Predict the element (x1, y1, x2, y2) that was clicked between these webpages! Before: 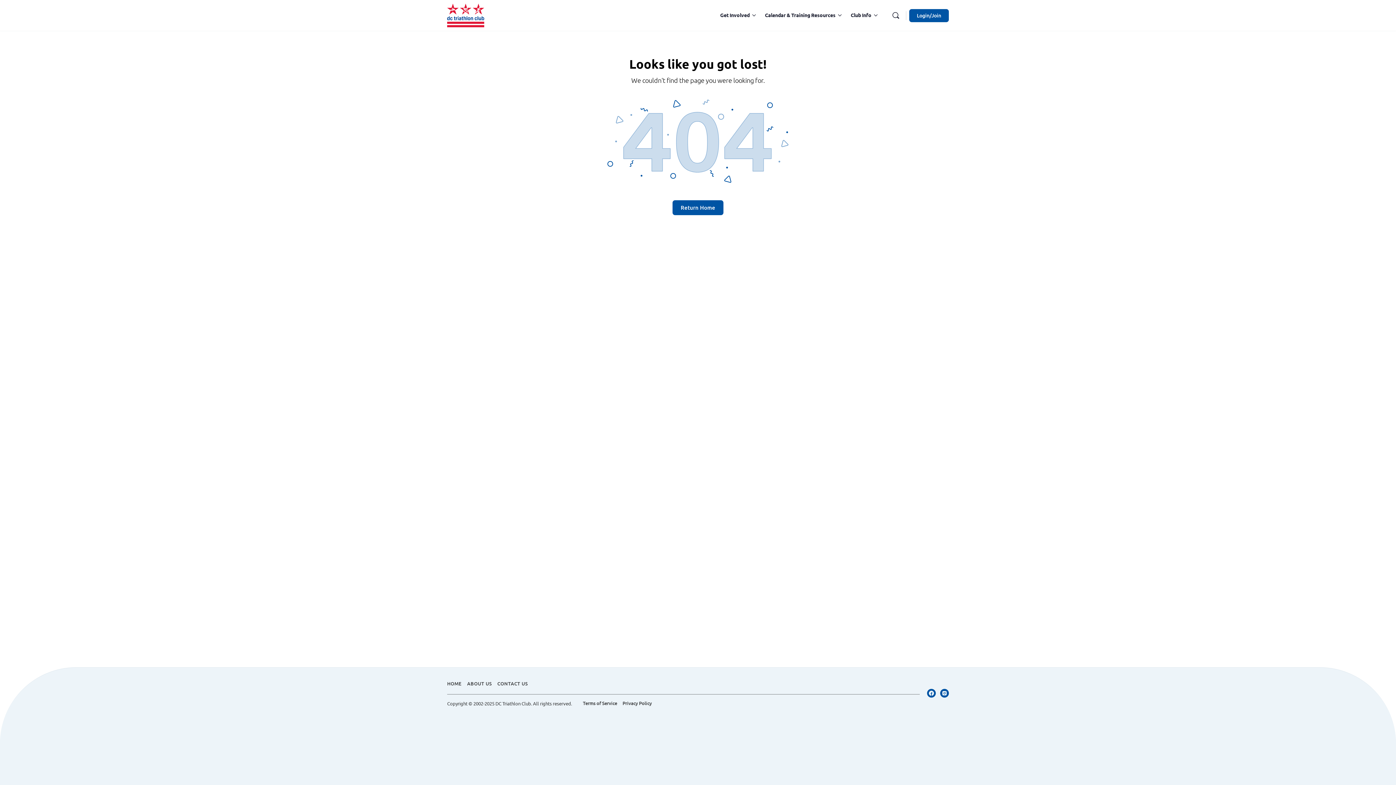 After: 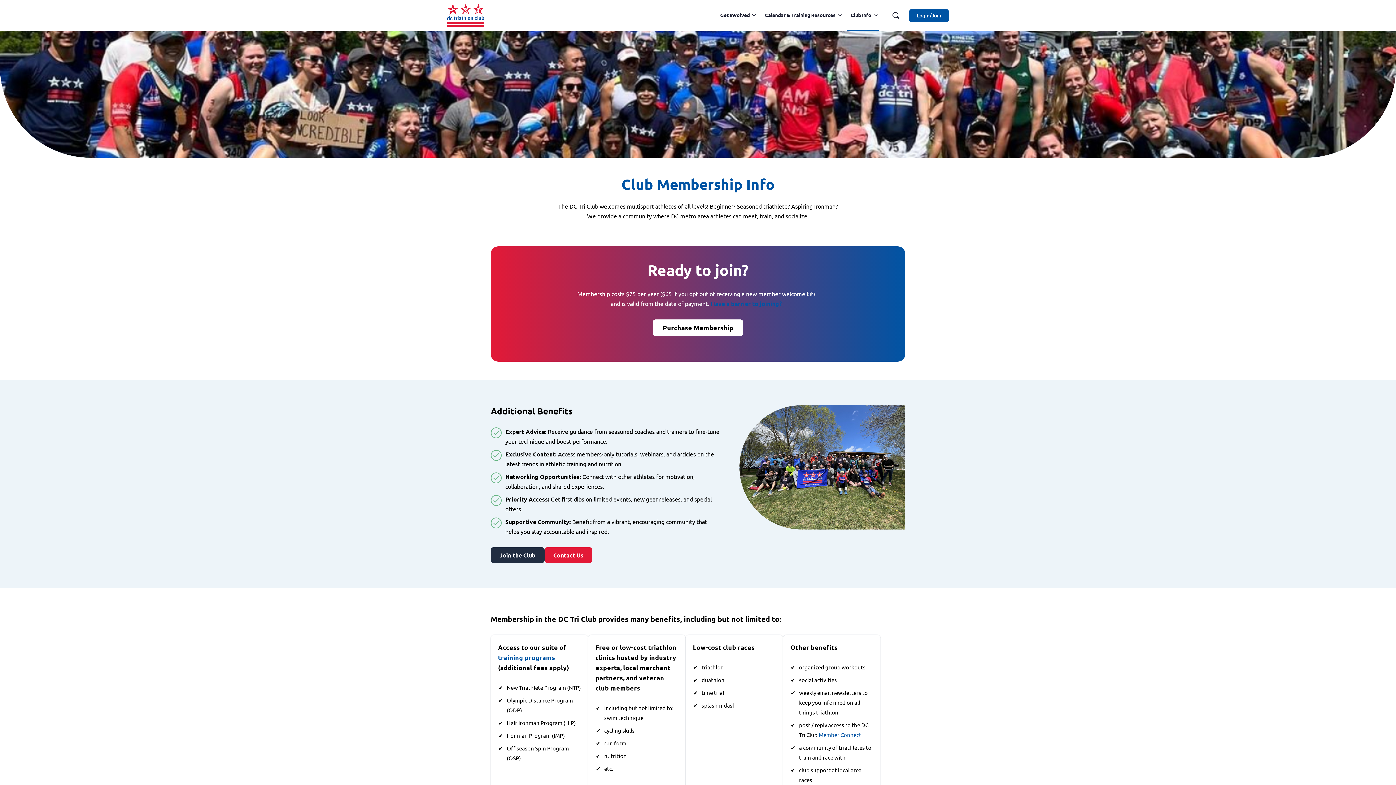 Action: bbox: (847, 0, 879, 30) label: Club Info